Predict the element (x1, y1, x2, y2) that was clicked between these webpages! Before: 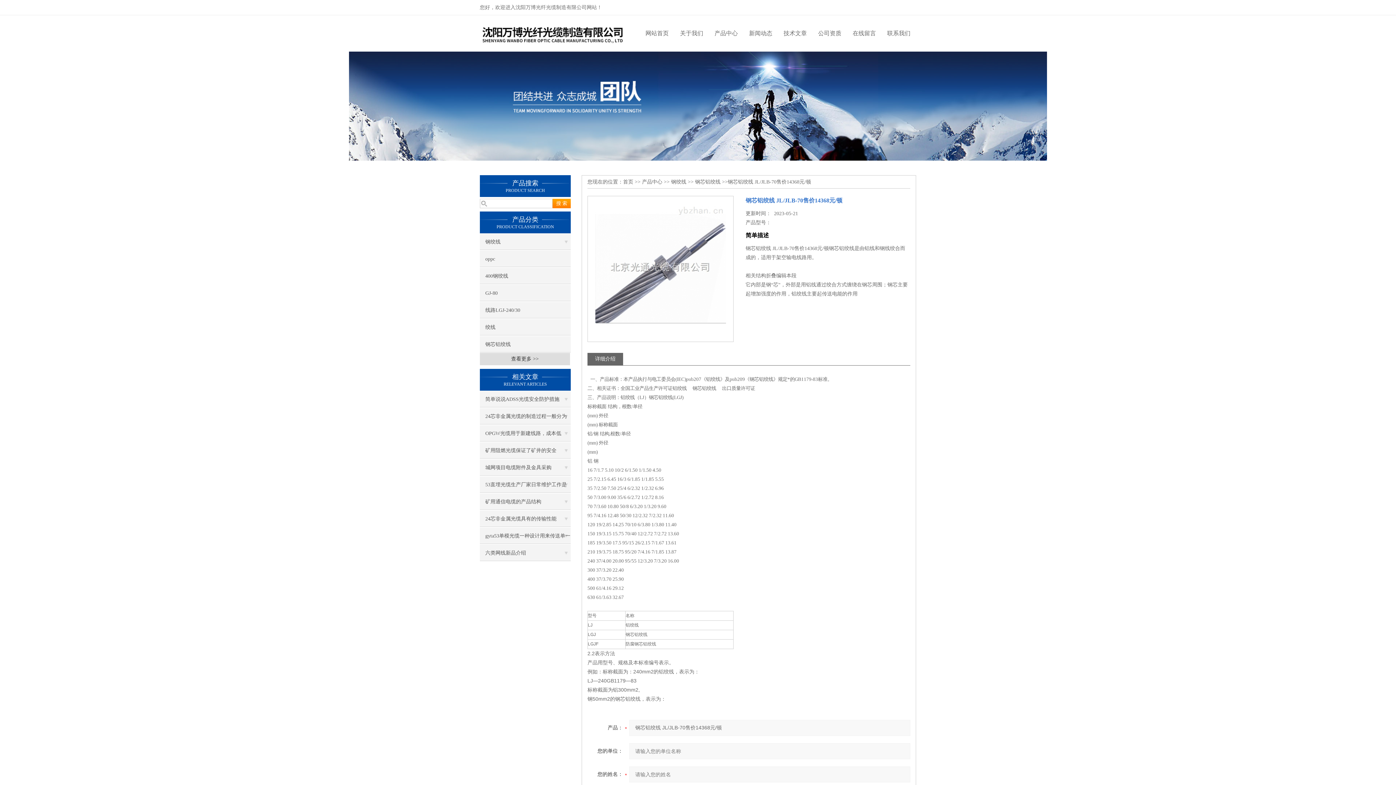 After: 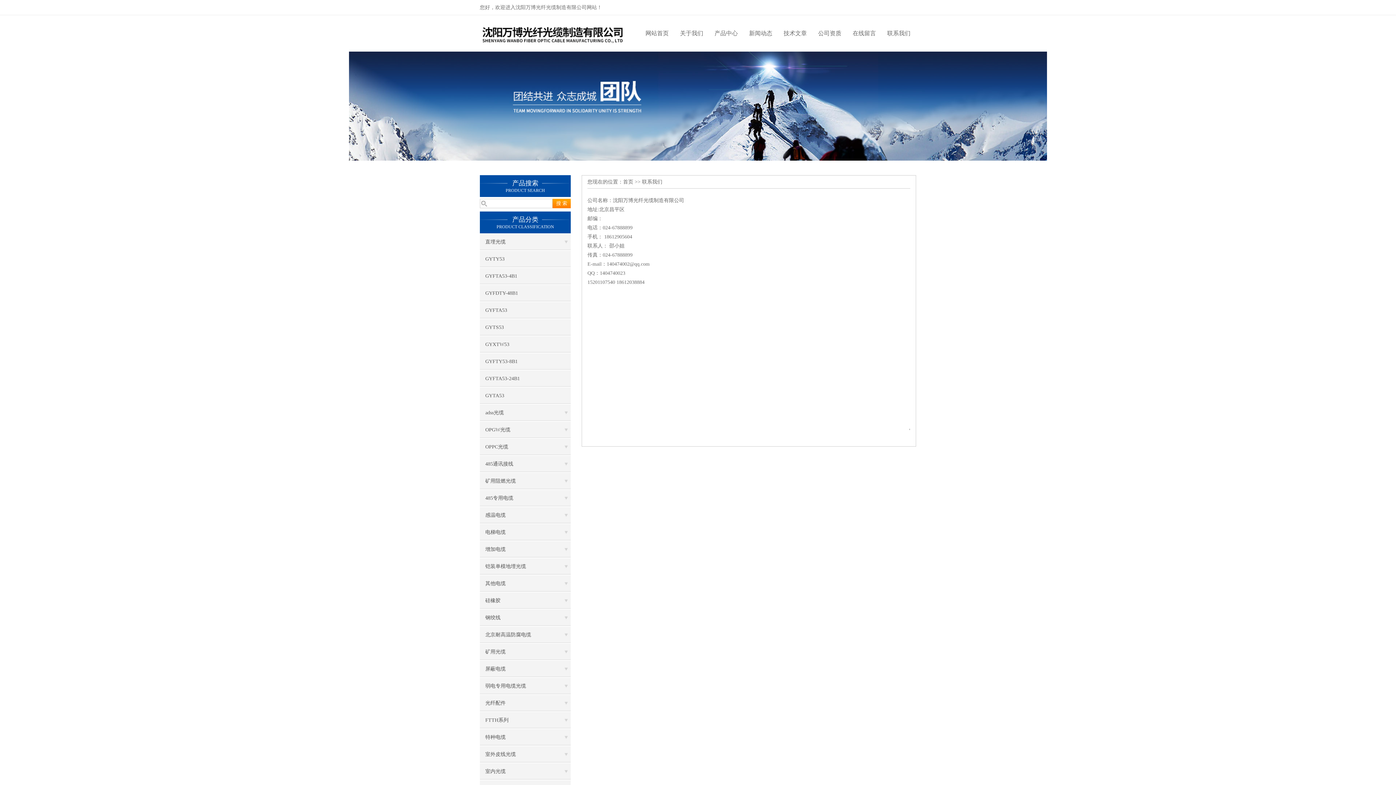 Action: label: 联系我们 bbox: (881, 15, 916, 51)